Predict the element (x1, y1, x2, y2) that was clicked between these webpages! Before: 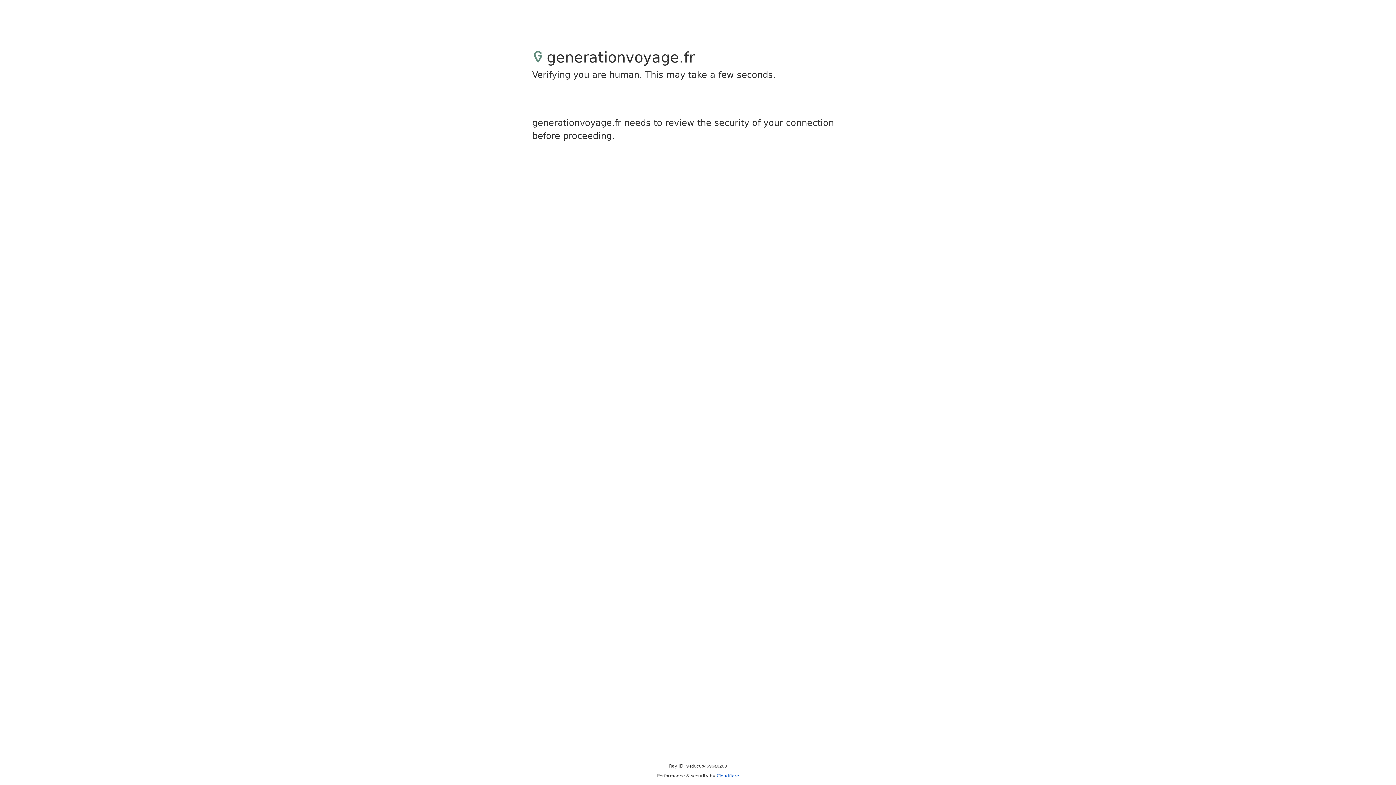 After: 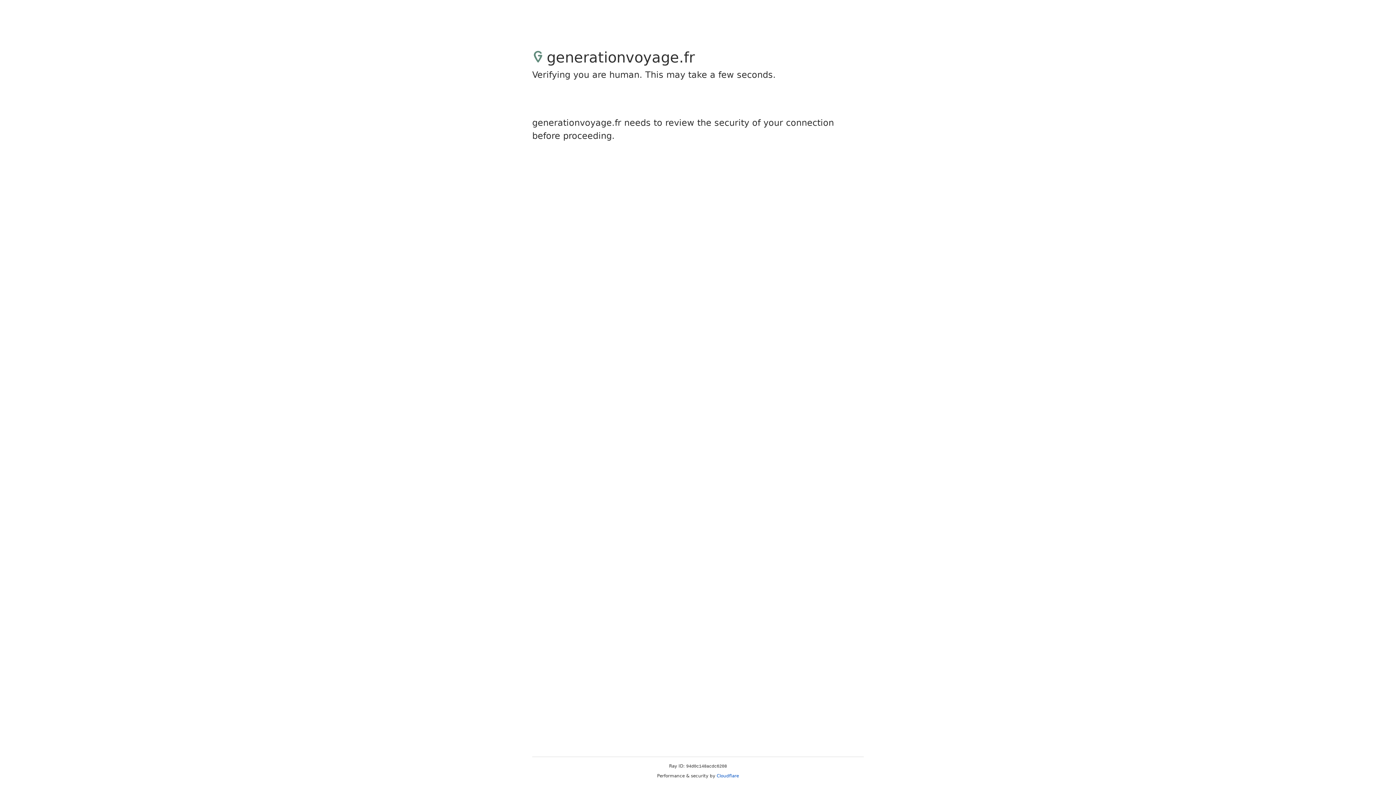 Action: bbox: (716, 773, 739, 778) label: Cloudflare